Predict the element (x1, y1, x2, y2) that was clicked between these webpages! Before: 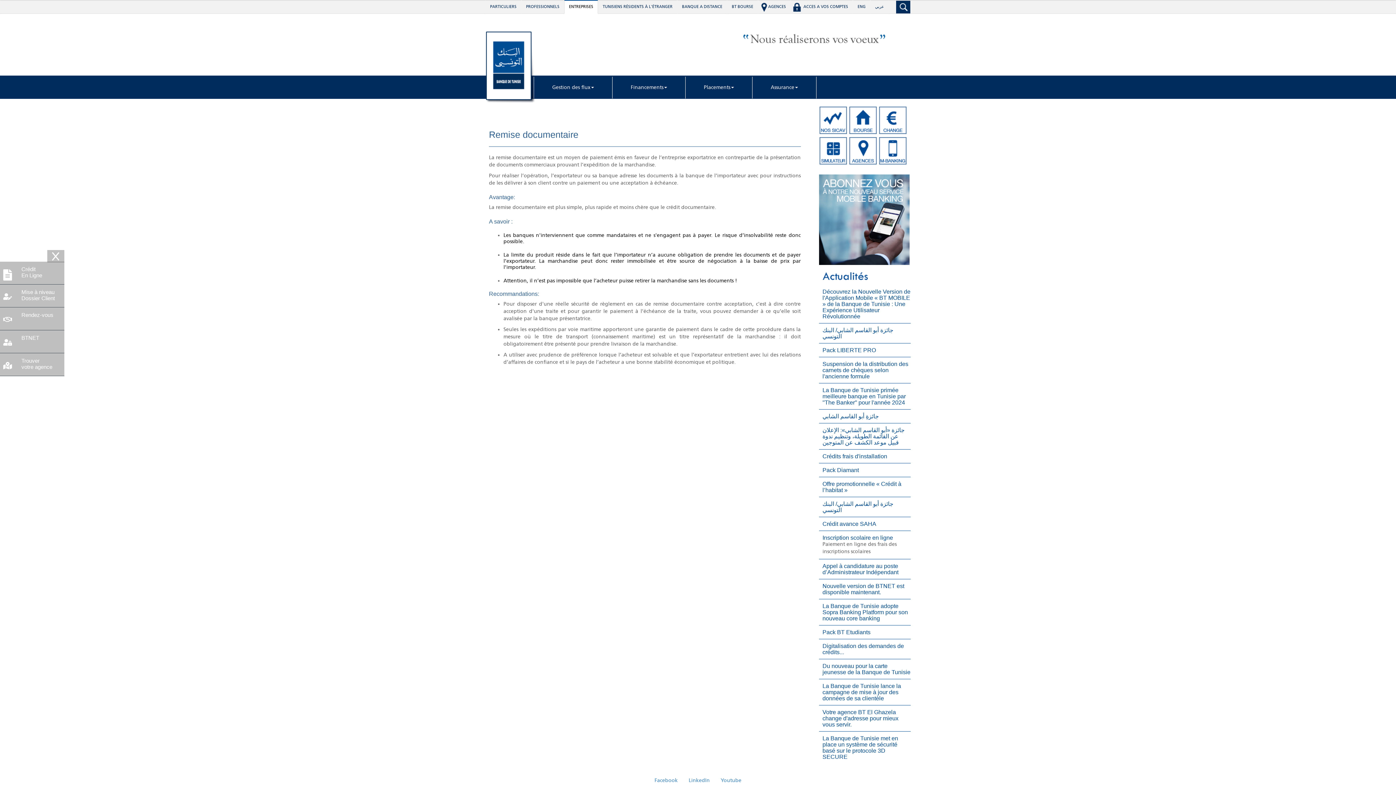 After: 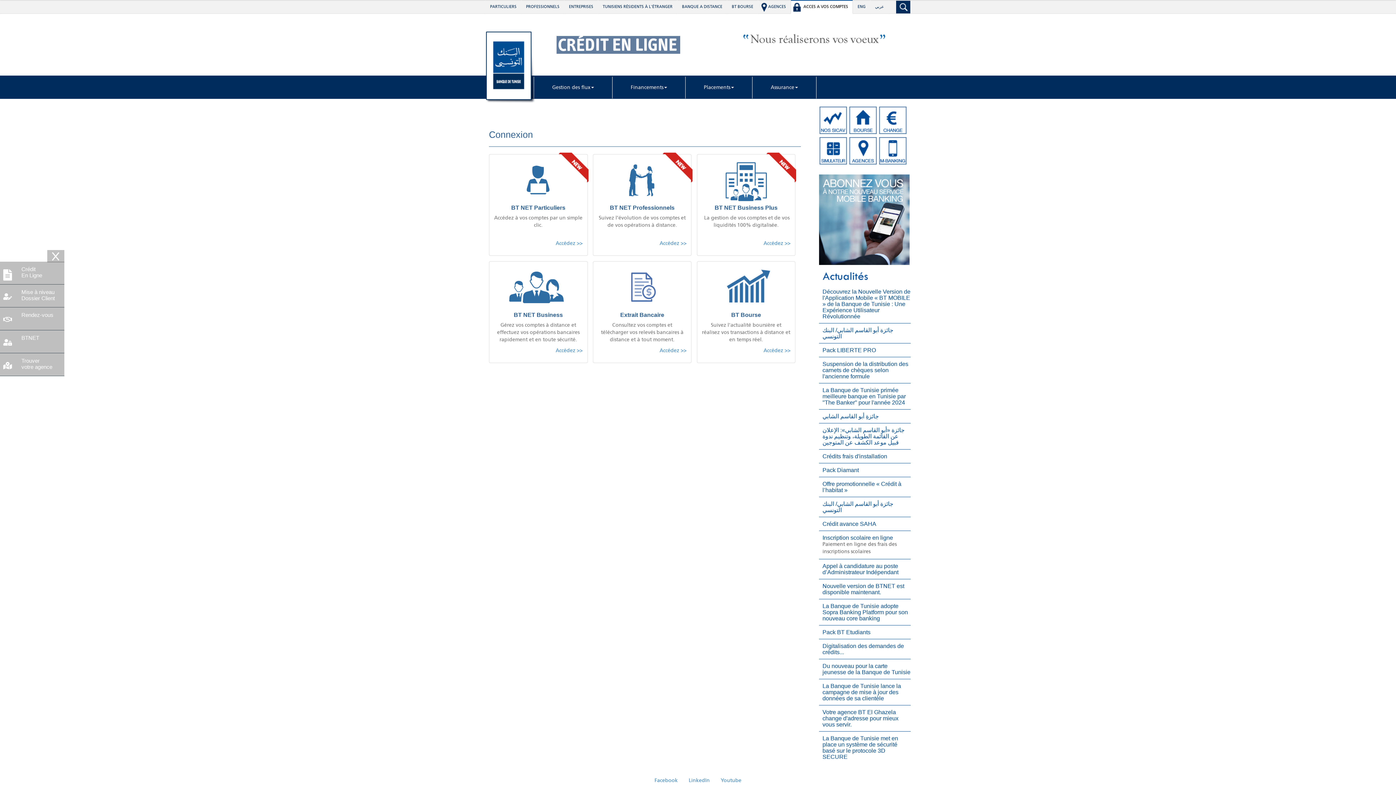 Action: bbox: (790, 0, 853, 13) label: ACCES A VOS COMPTES